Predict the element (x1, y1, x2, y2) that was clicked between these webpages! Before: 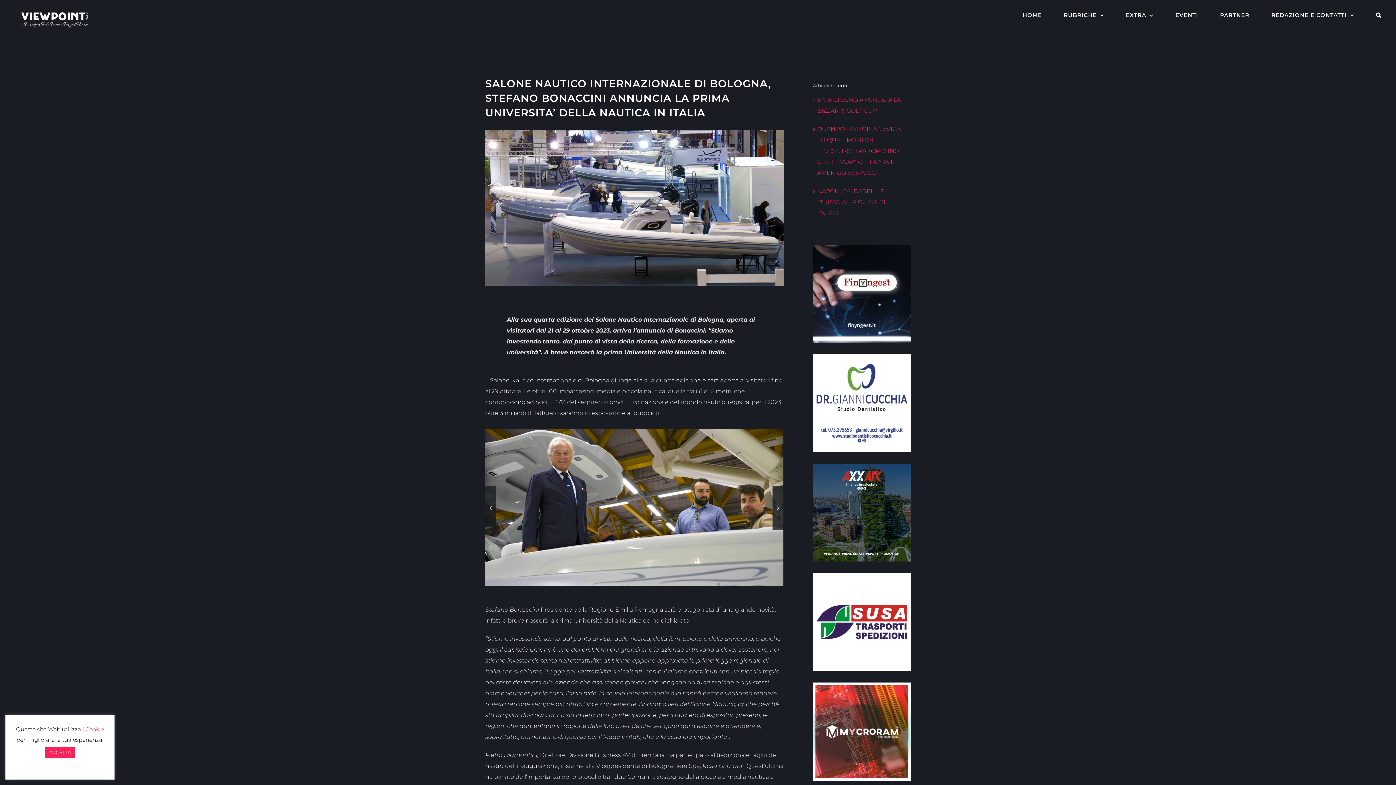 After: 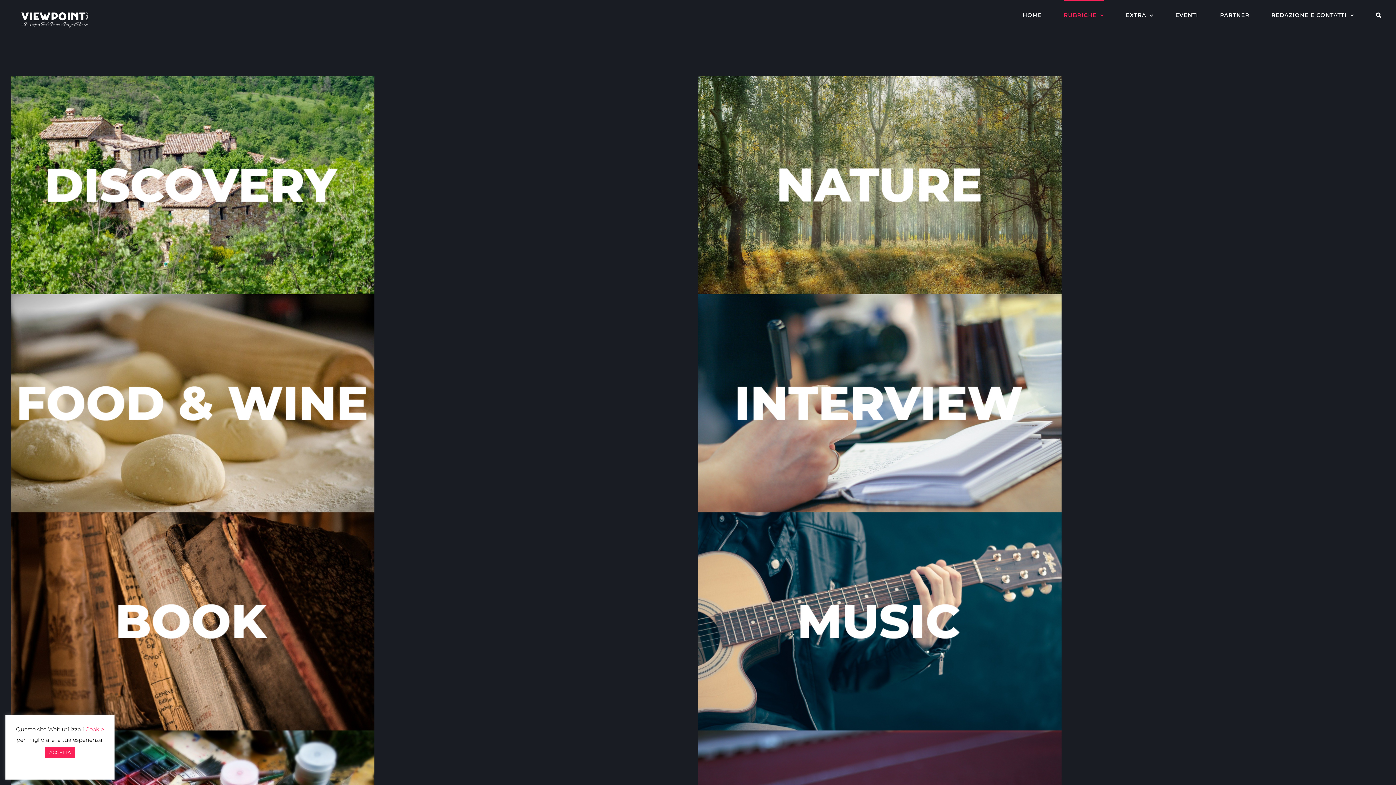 Action: label: RUBRICHE bbox: (1064, 0, 1104, 29)